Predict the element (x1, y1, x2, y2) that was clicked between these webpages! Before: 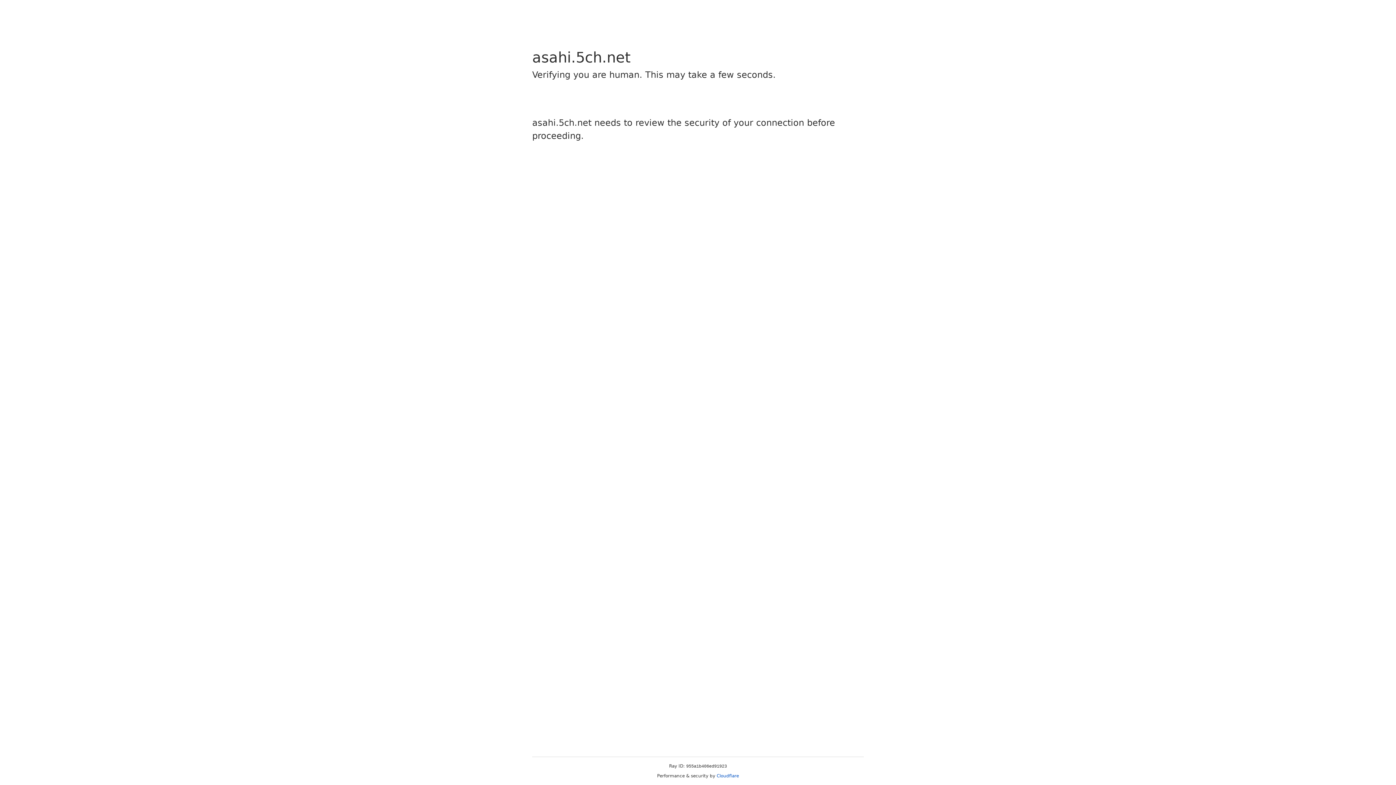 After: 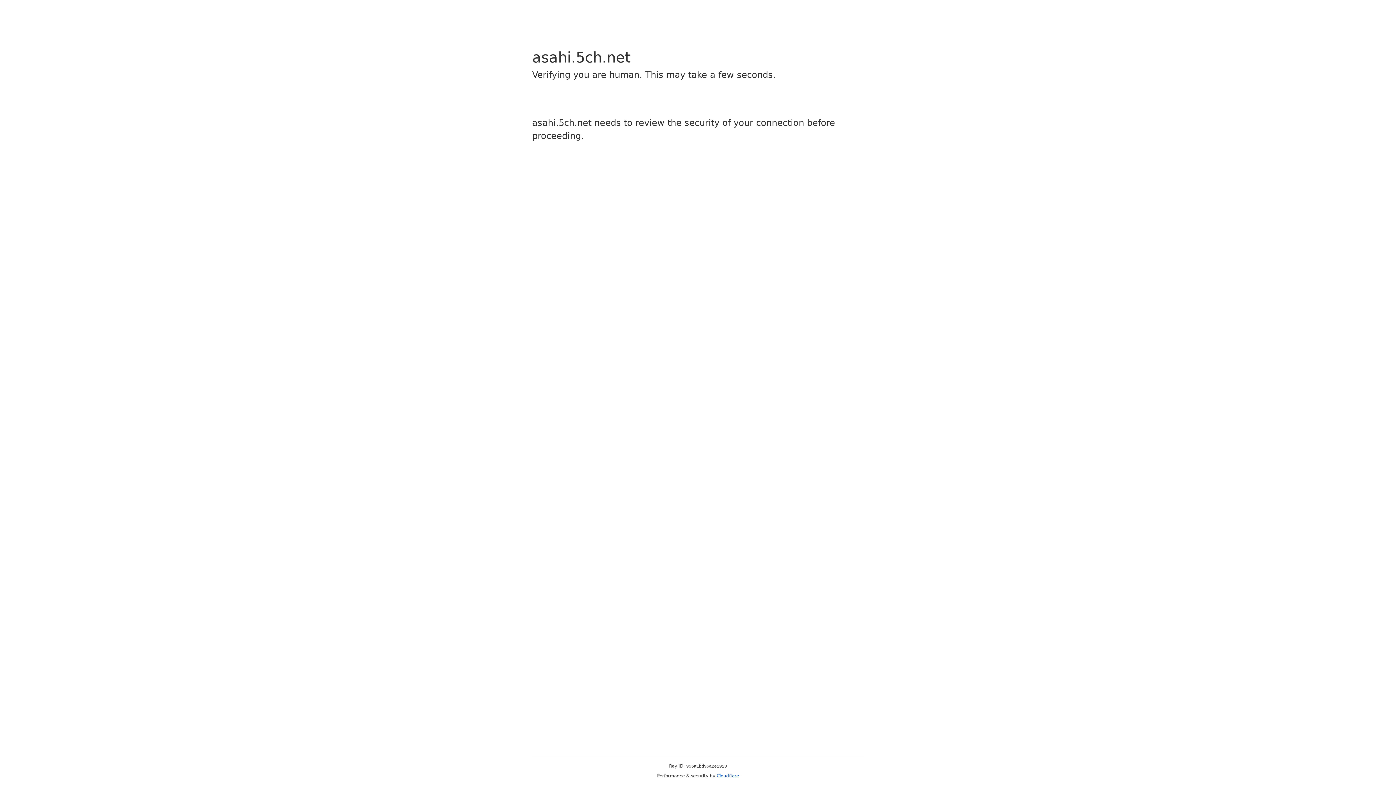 Action: label: Cloudflare bbox: (716, 773, 739, 778)